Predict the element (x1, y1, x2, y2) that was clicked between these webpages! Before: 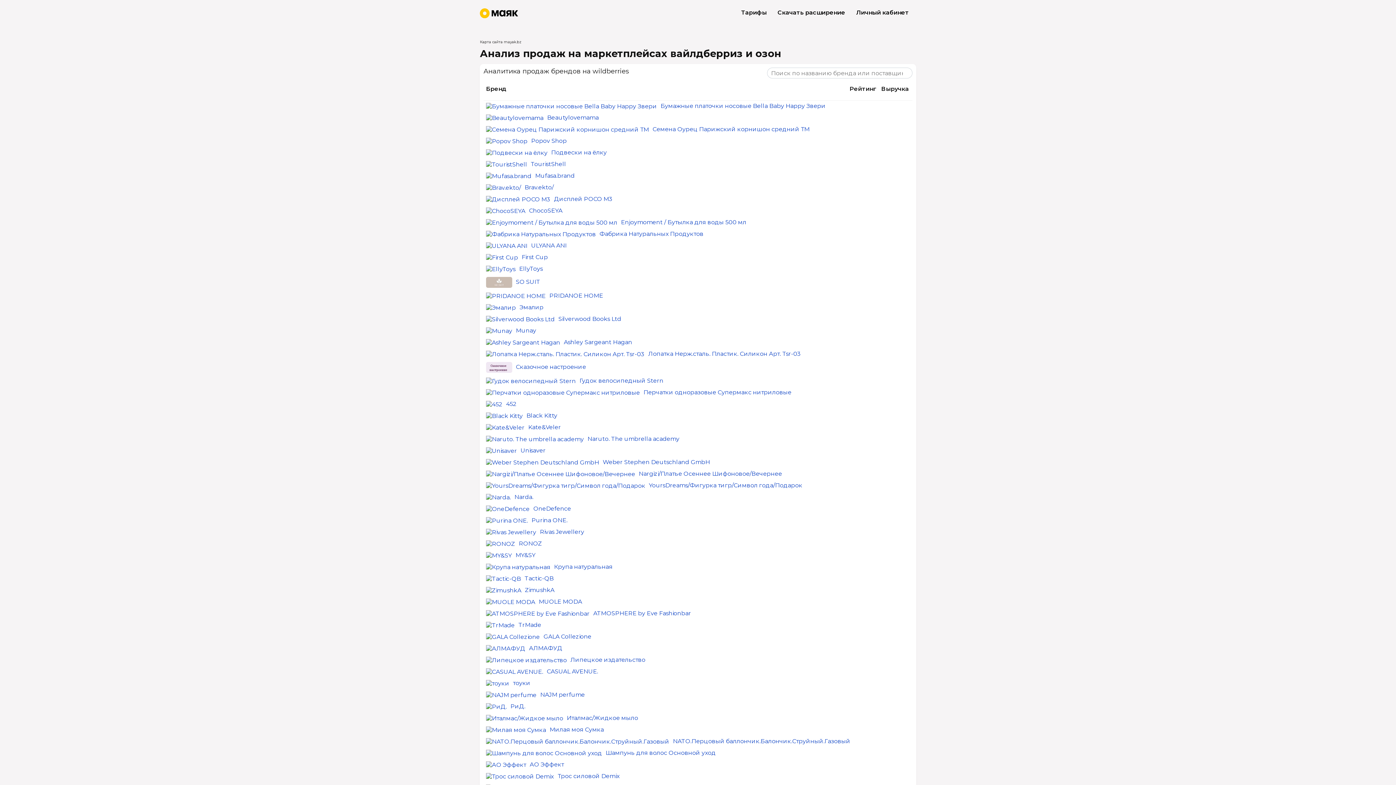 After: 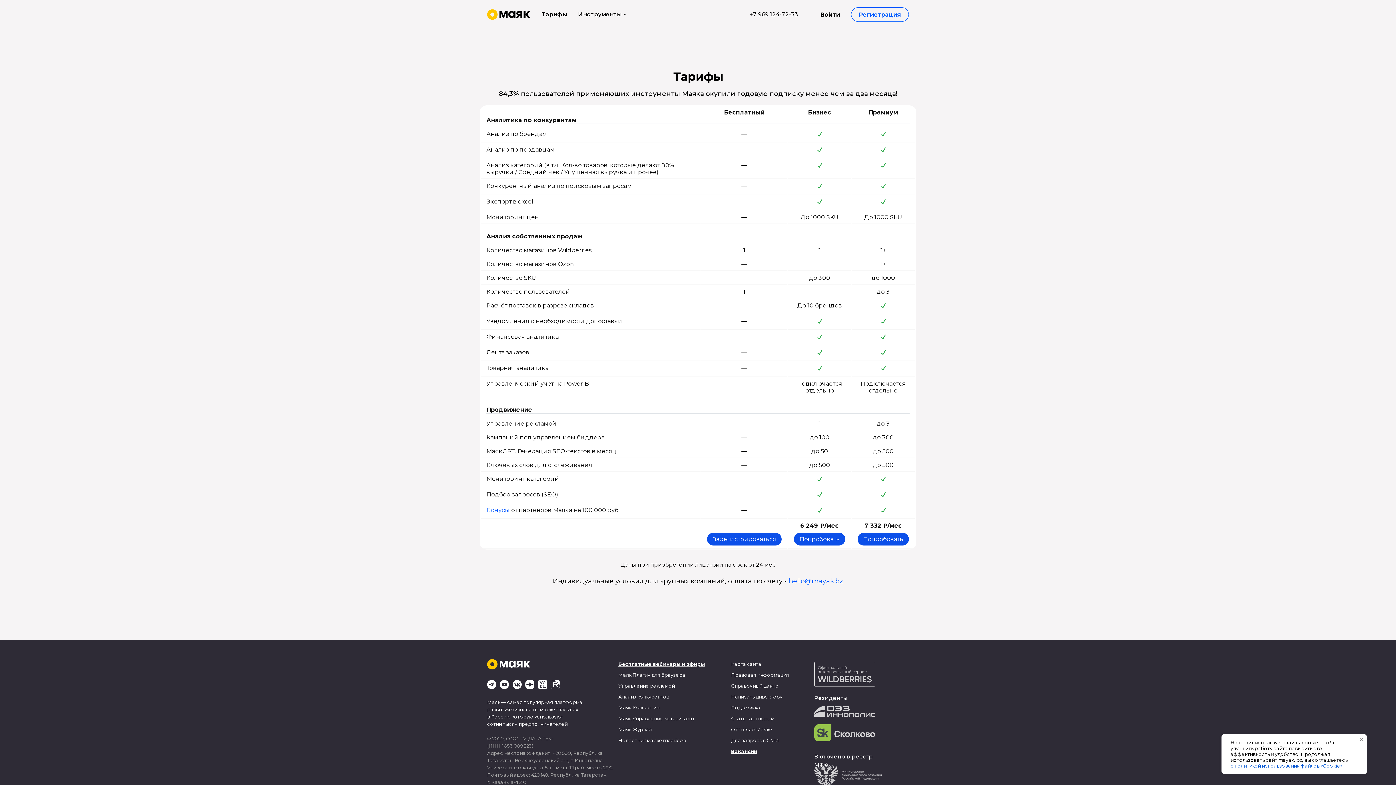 Action: bbox: (741, 8, 766, 17) label: Тарифы